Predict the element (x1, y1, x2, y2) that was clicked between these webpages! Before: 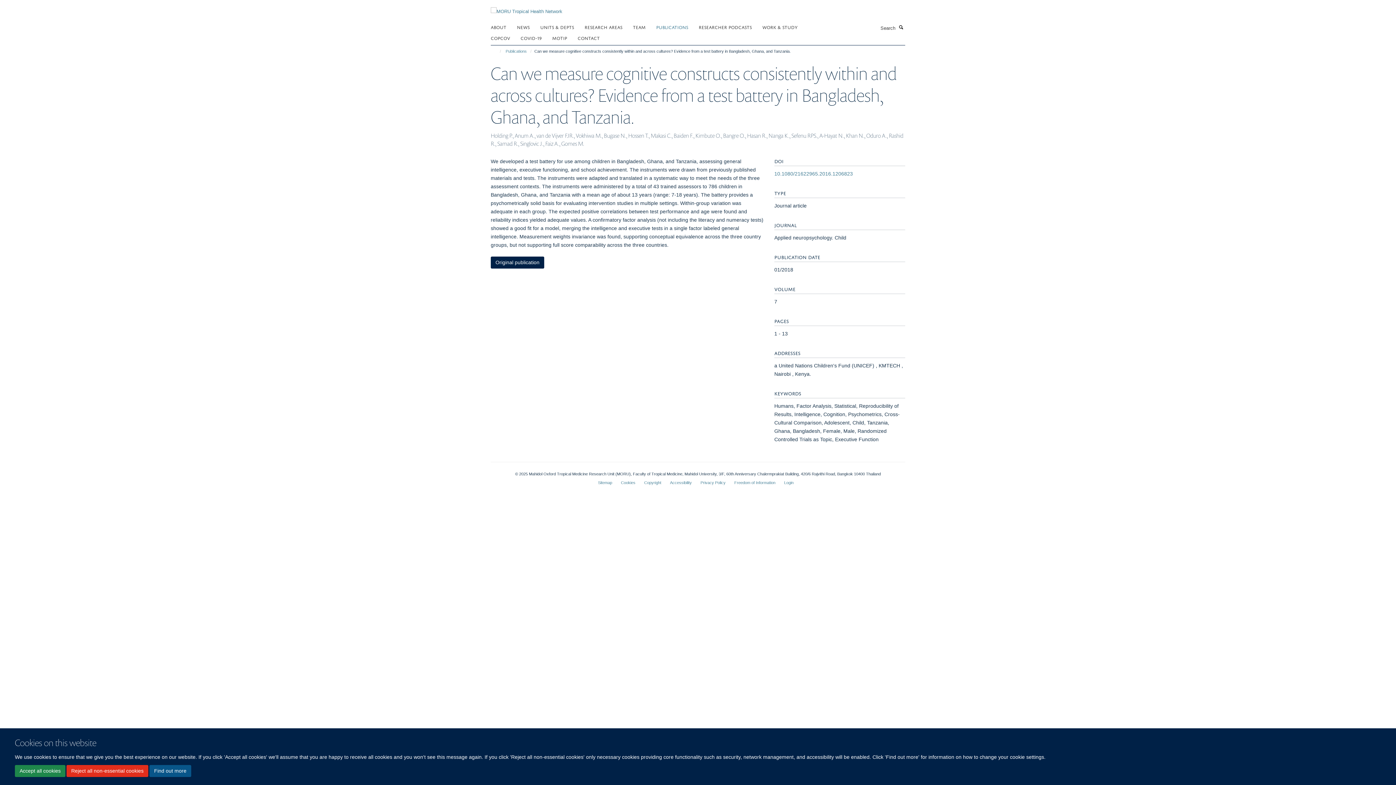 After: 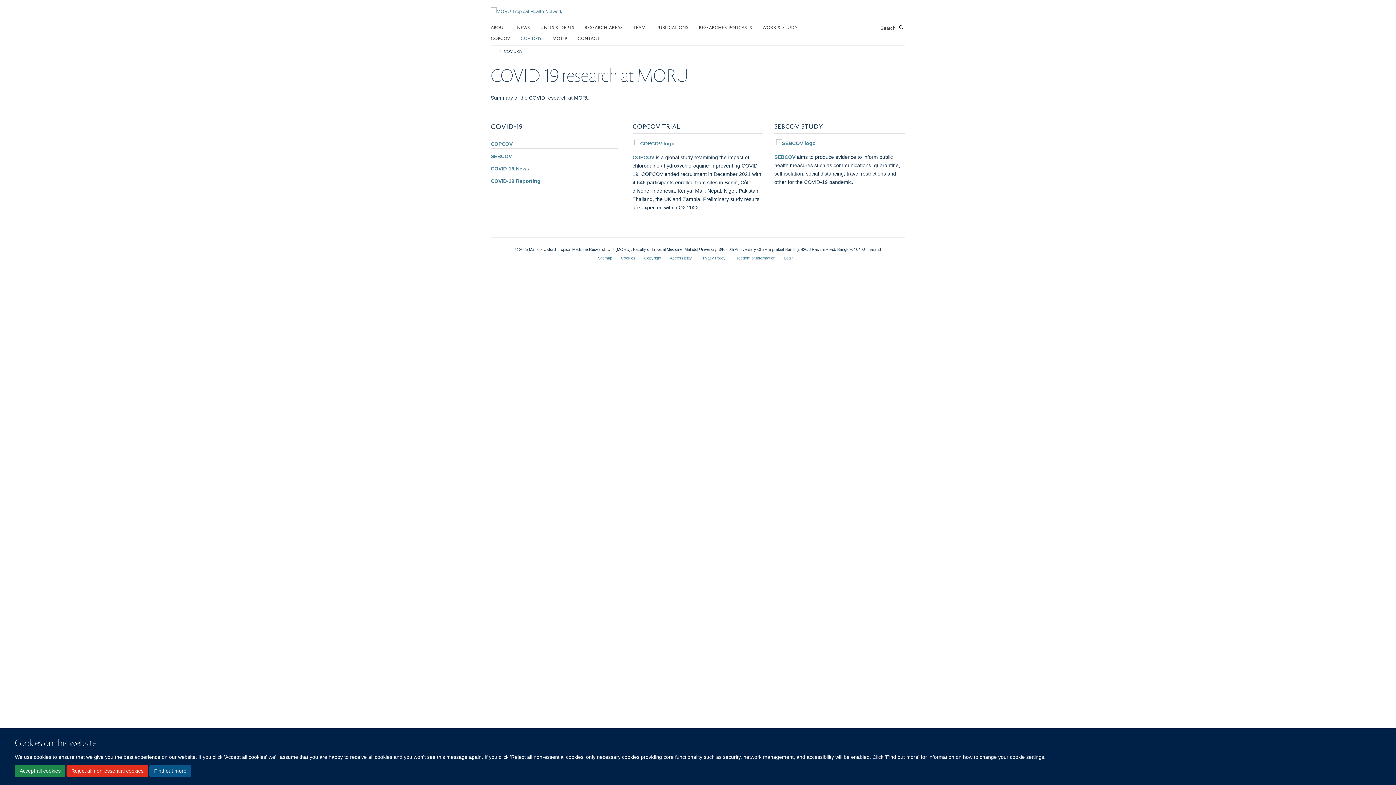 Action: label: COVID-19 bbox: (520, 32, 550, 43)